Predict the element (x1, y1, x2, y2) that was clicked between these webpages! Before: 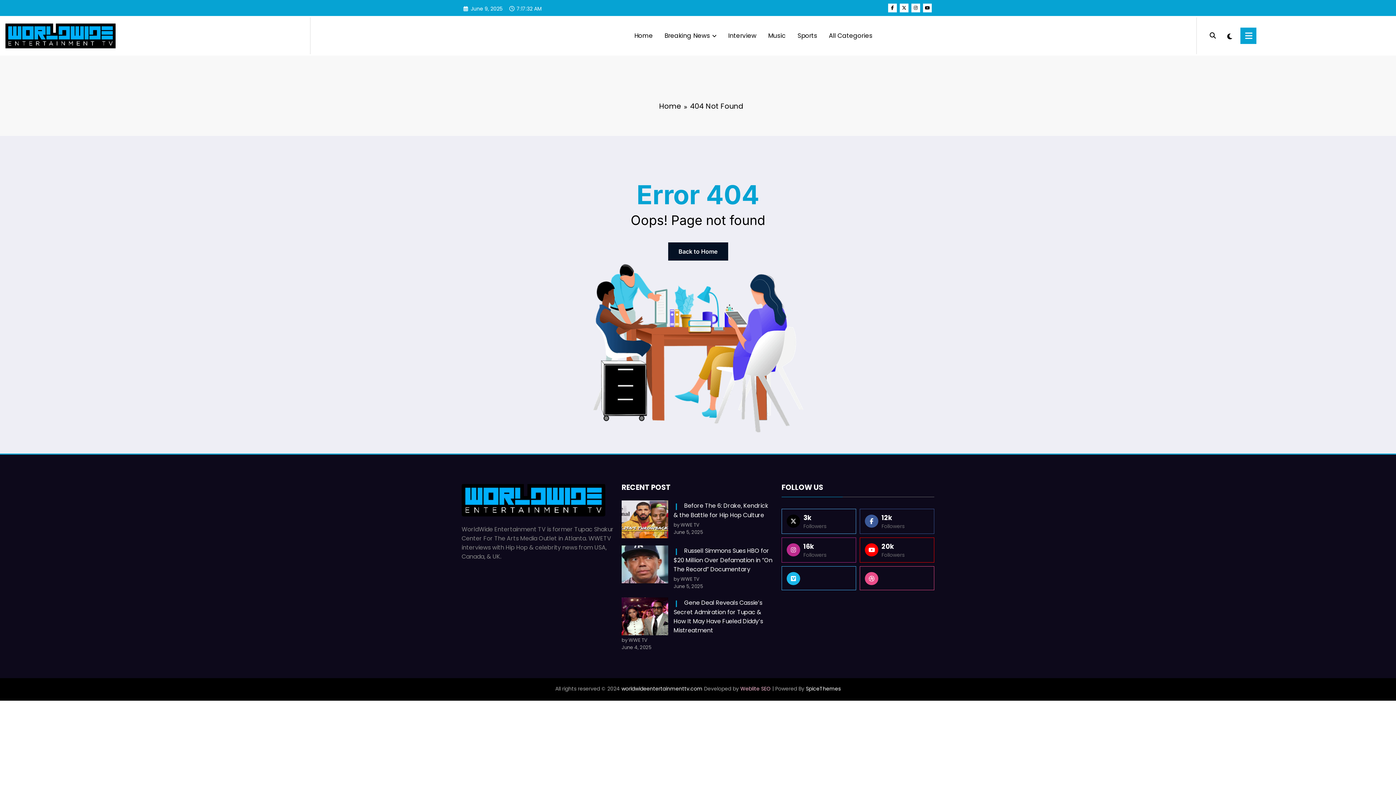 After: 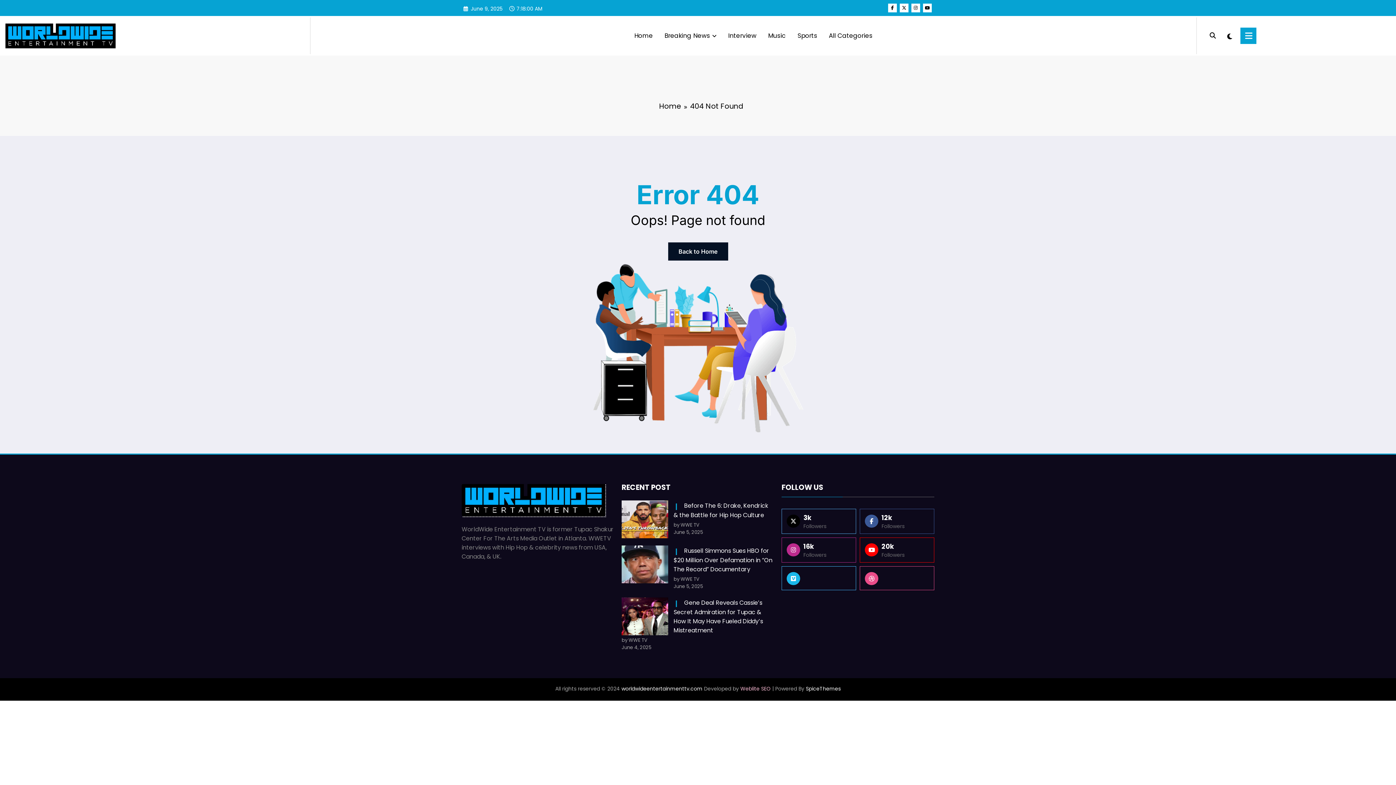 Action: bbox: (461, 484, 605, 516)